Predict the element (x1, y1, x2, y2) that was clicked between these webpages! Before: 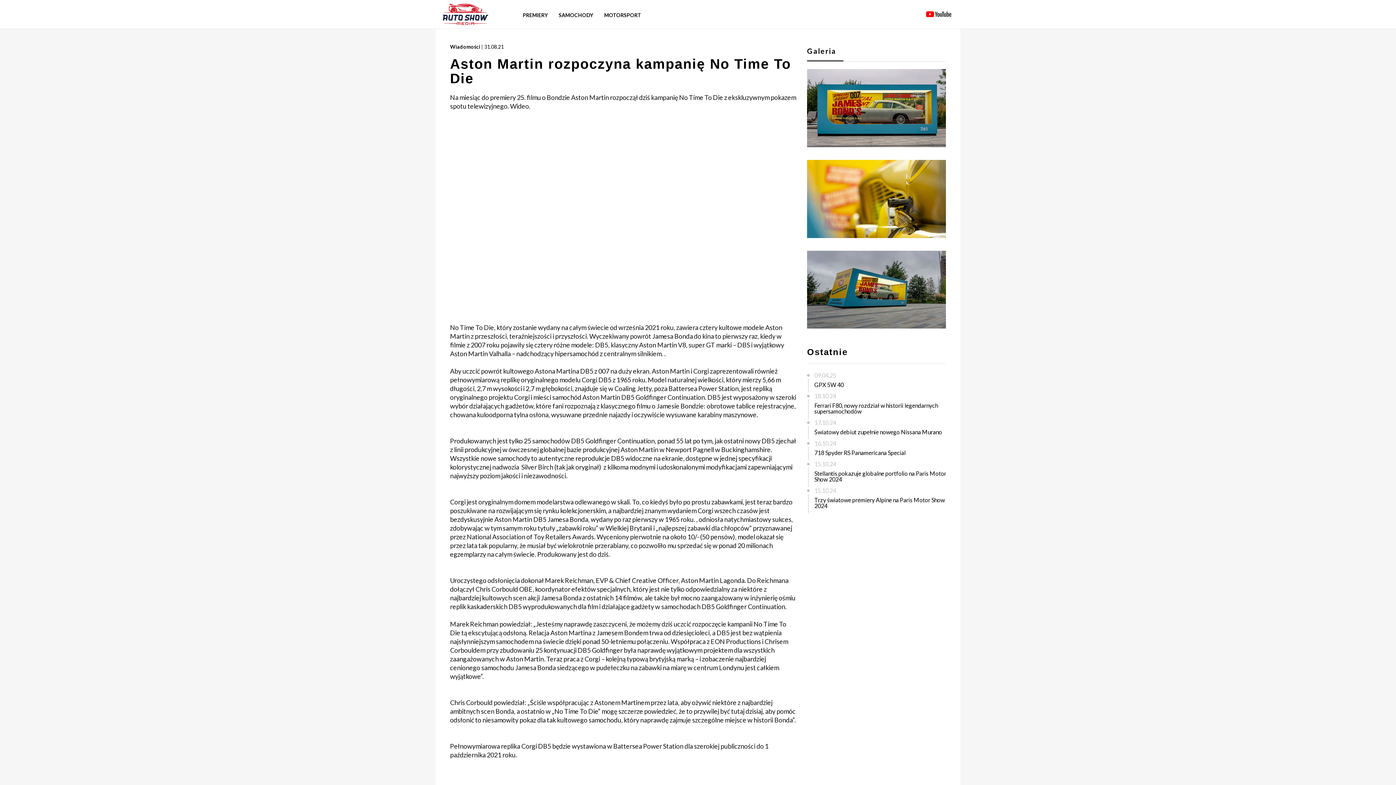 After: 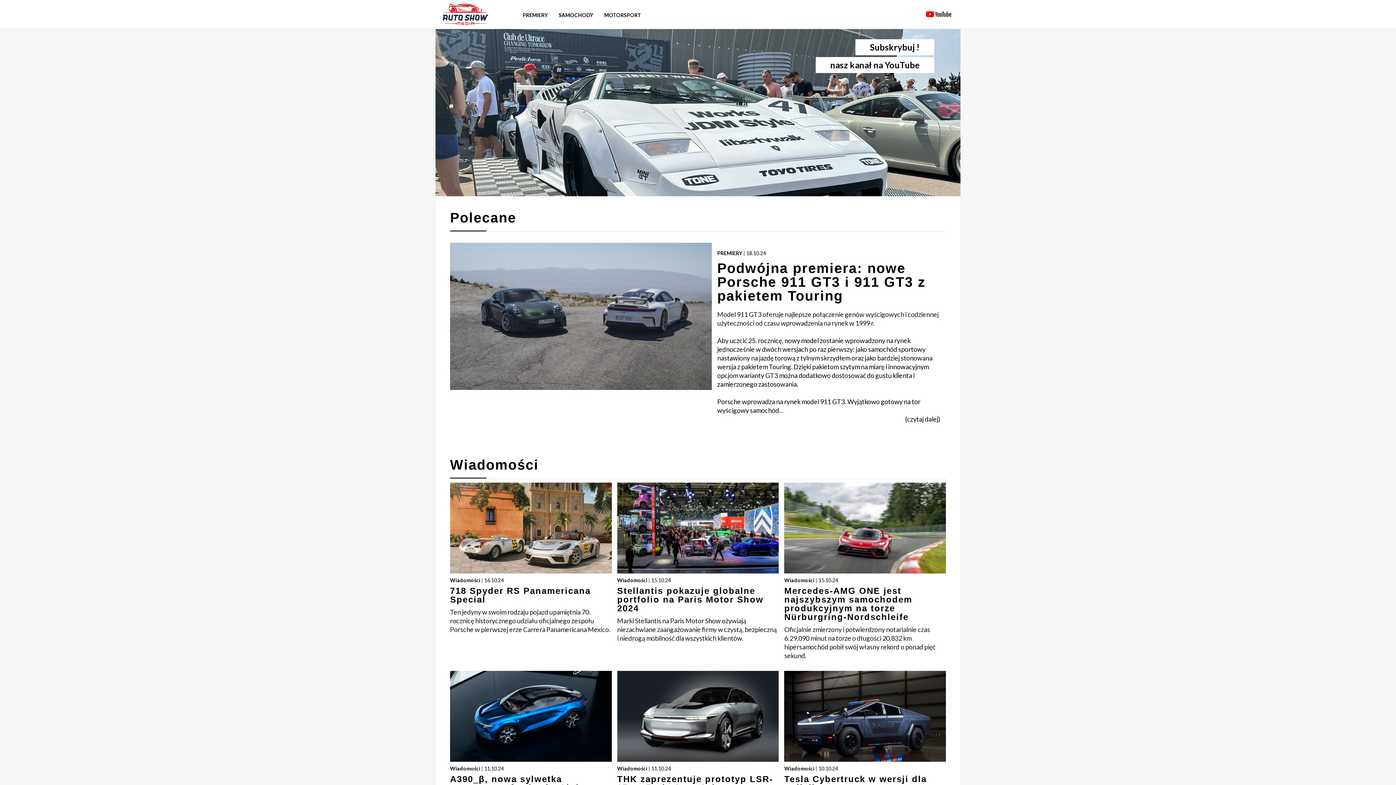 Action: bbox: (442, 3, 488, 24)